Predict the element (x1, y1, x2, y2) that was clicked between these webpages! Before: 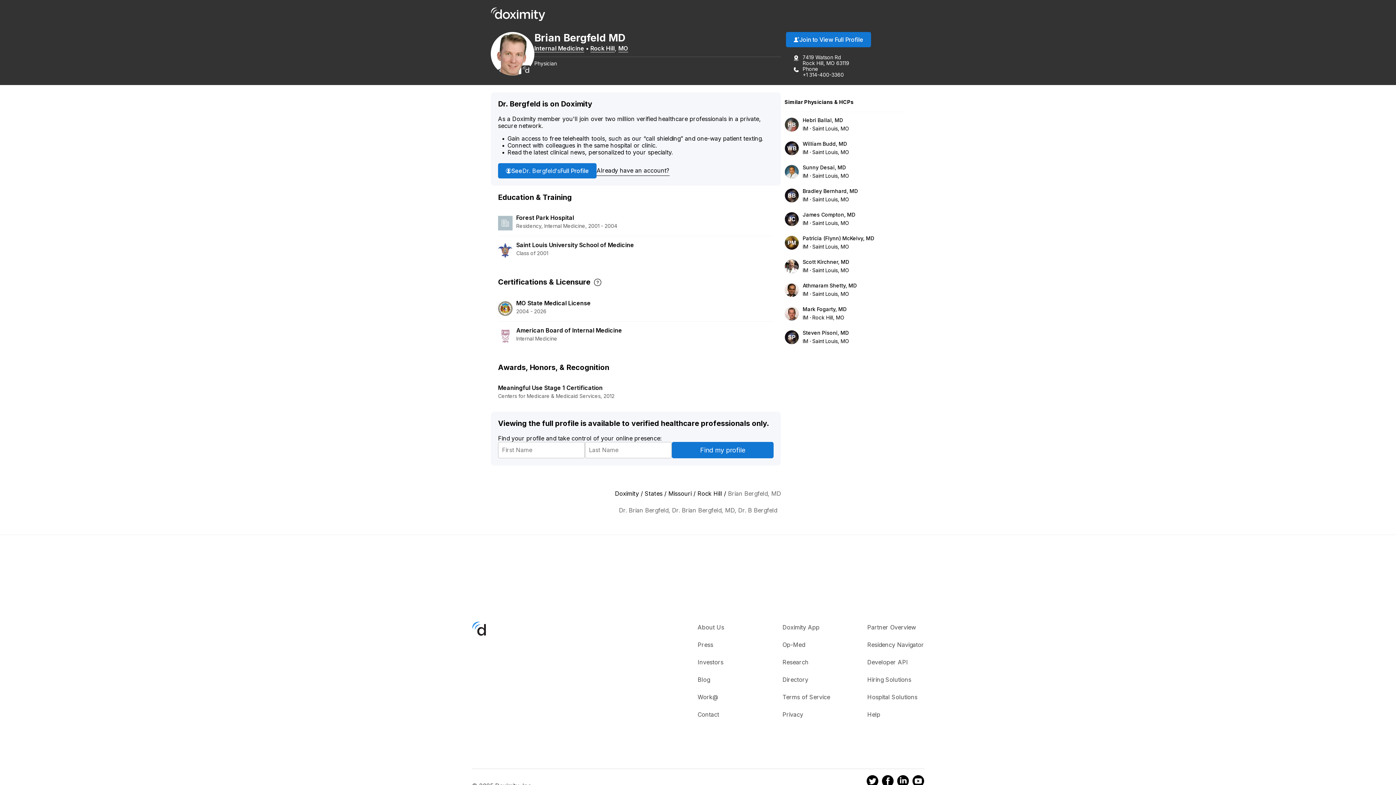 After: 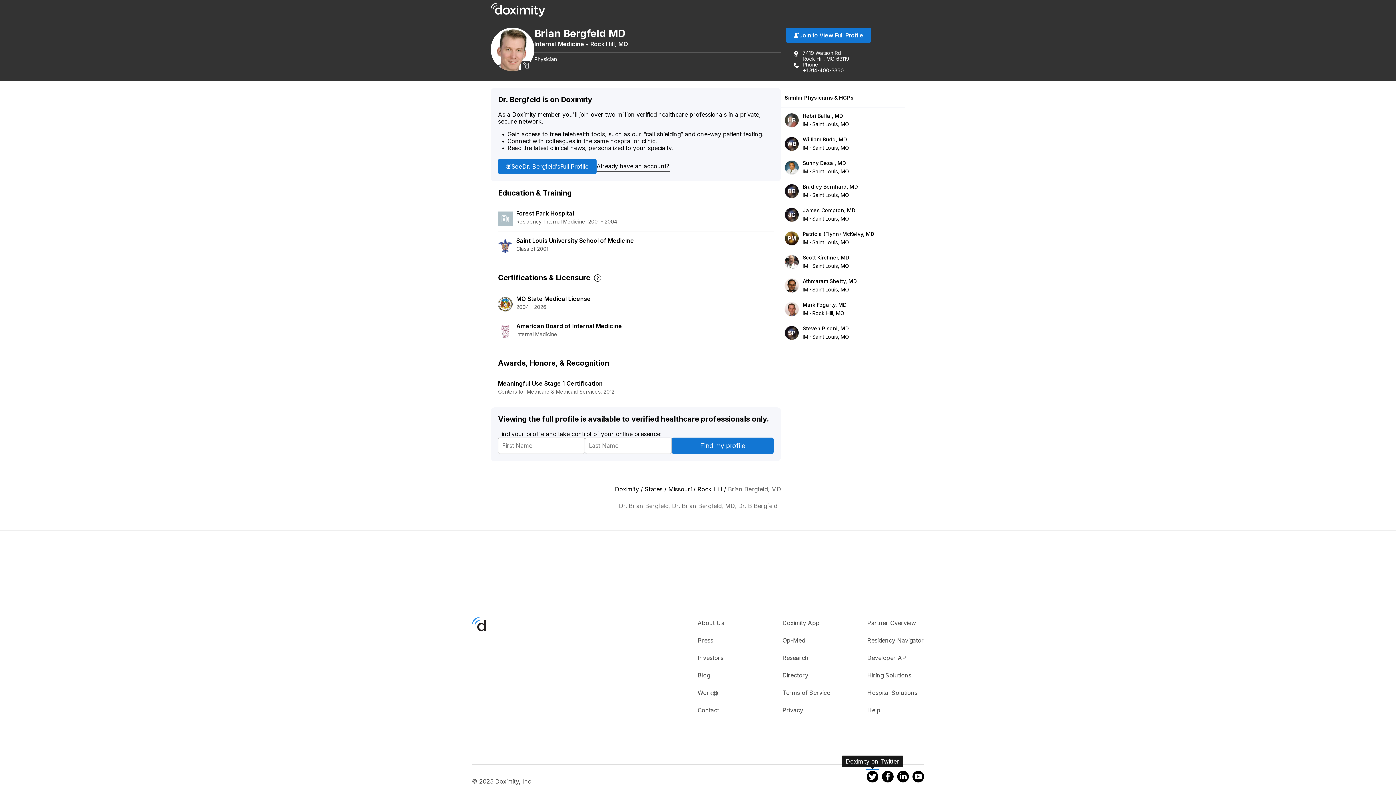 Action: bbox: (866, 774, 878, 790) label: Doximity on Twitter